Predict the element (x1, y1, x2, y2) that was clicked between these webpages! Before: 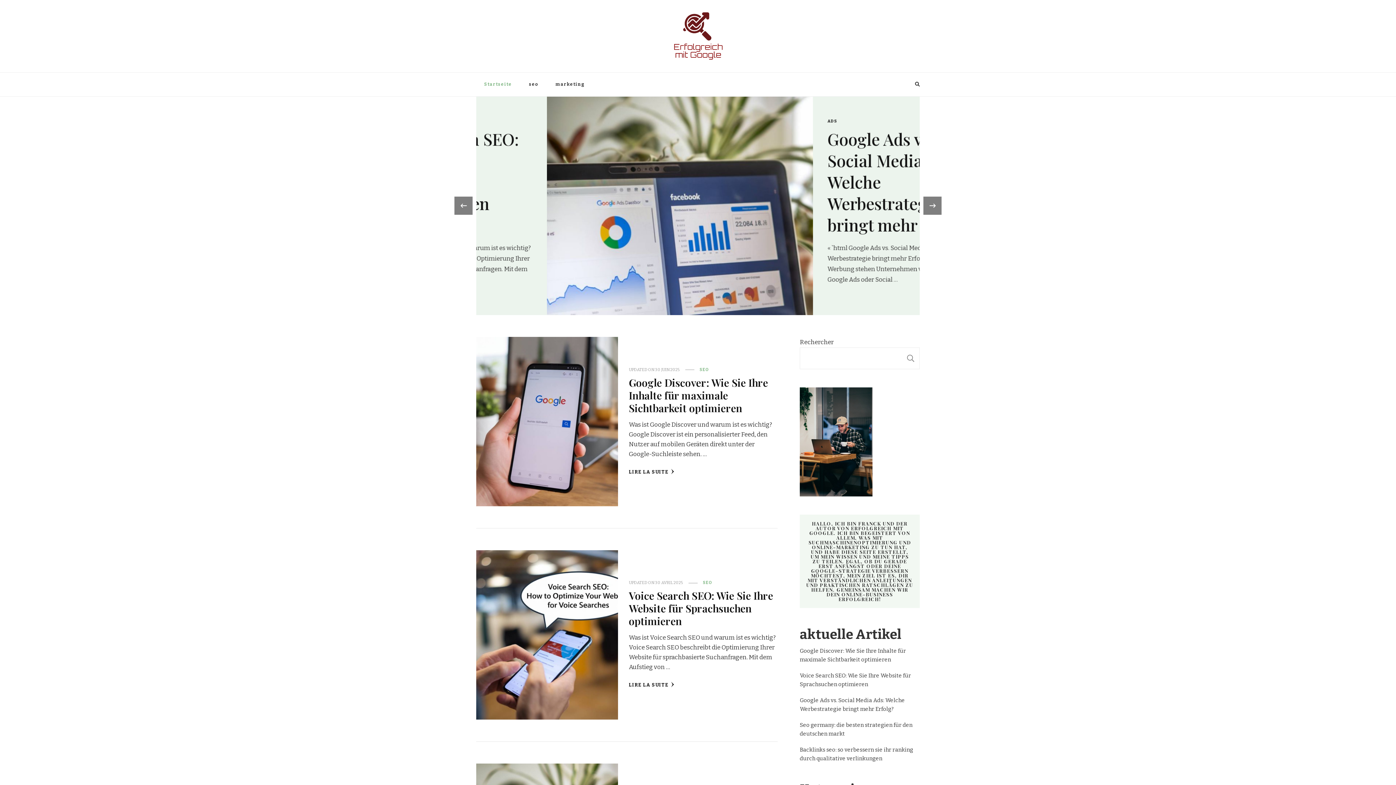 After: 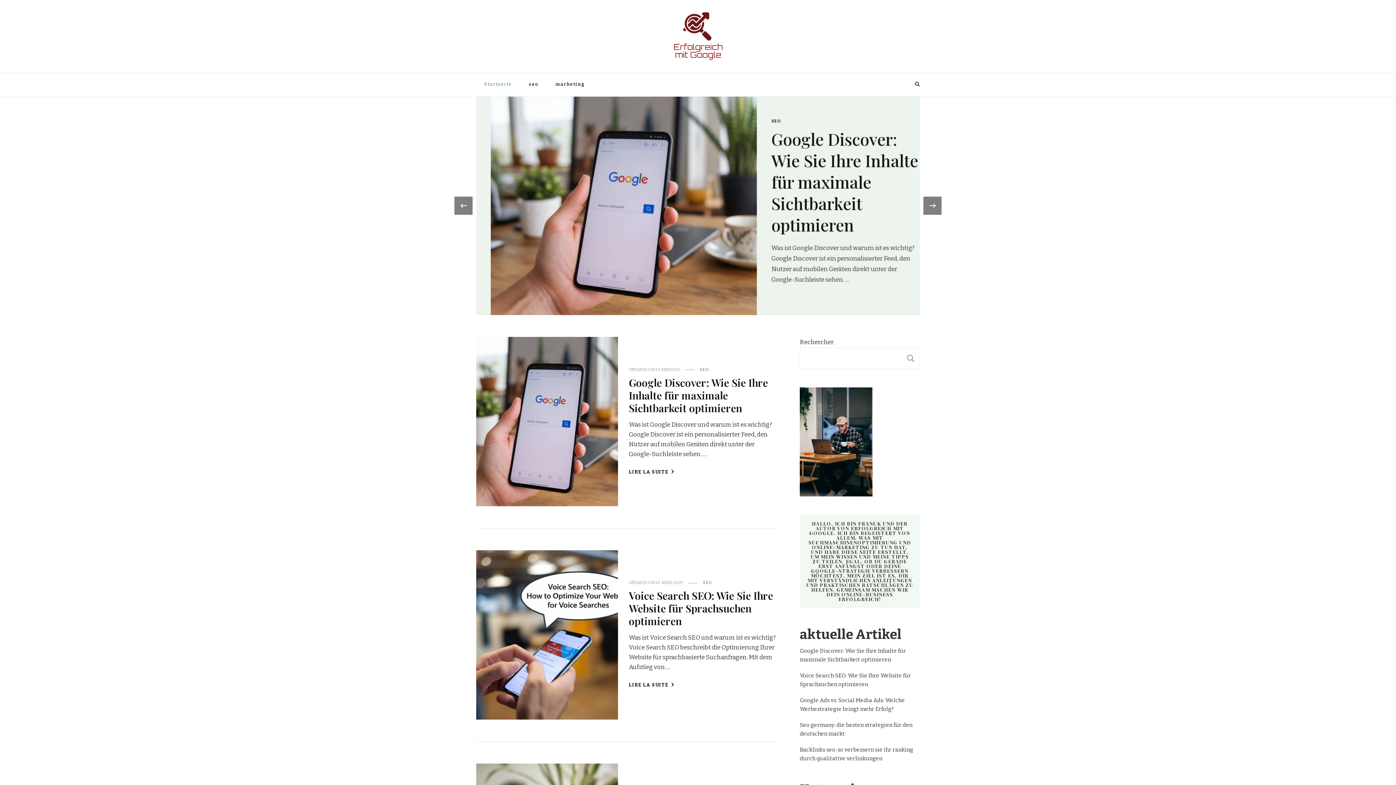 Action: bbox: (670, 10, 725, 61)